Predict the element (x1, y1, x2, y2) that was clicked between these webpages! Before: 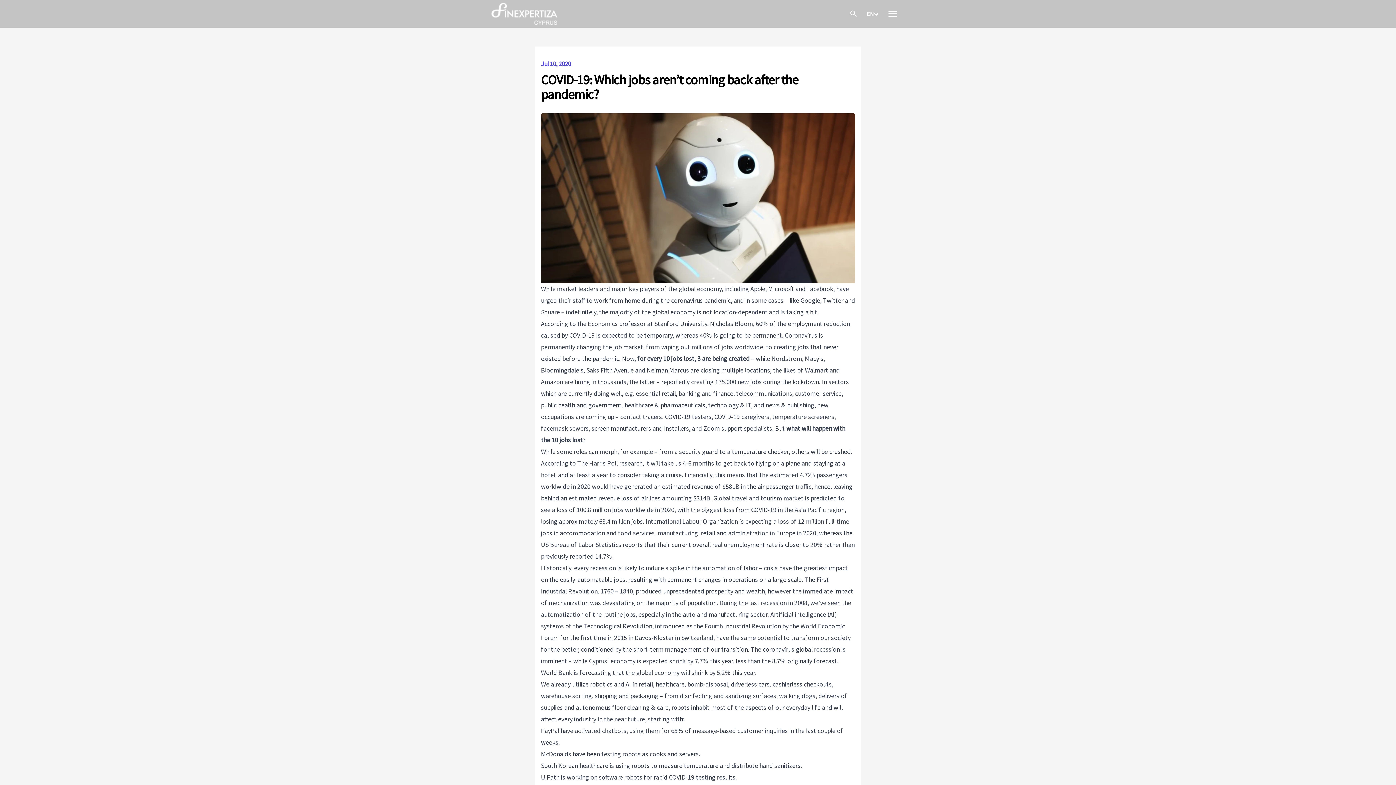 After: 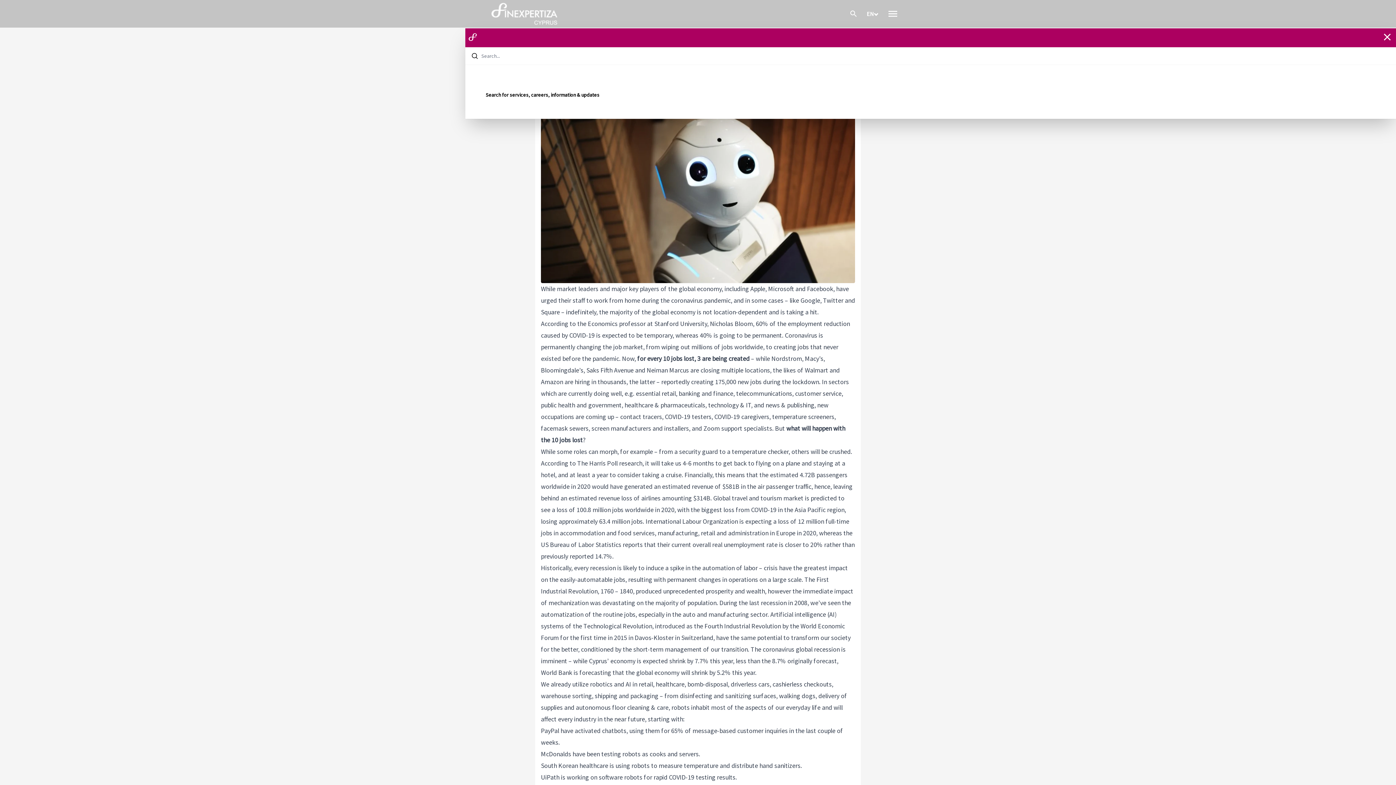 Action: bbox: (849, 5, 866, 22)